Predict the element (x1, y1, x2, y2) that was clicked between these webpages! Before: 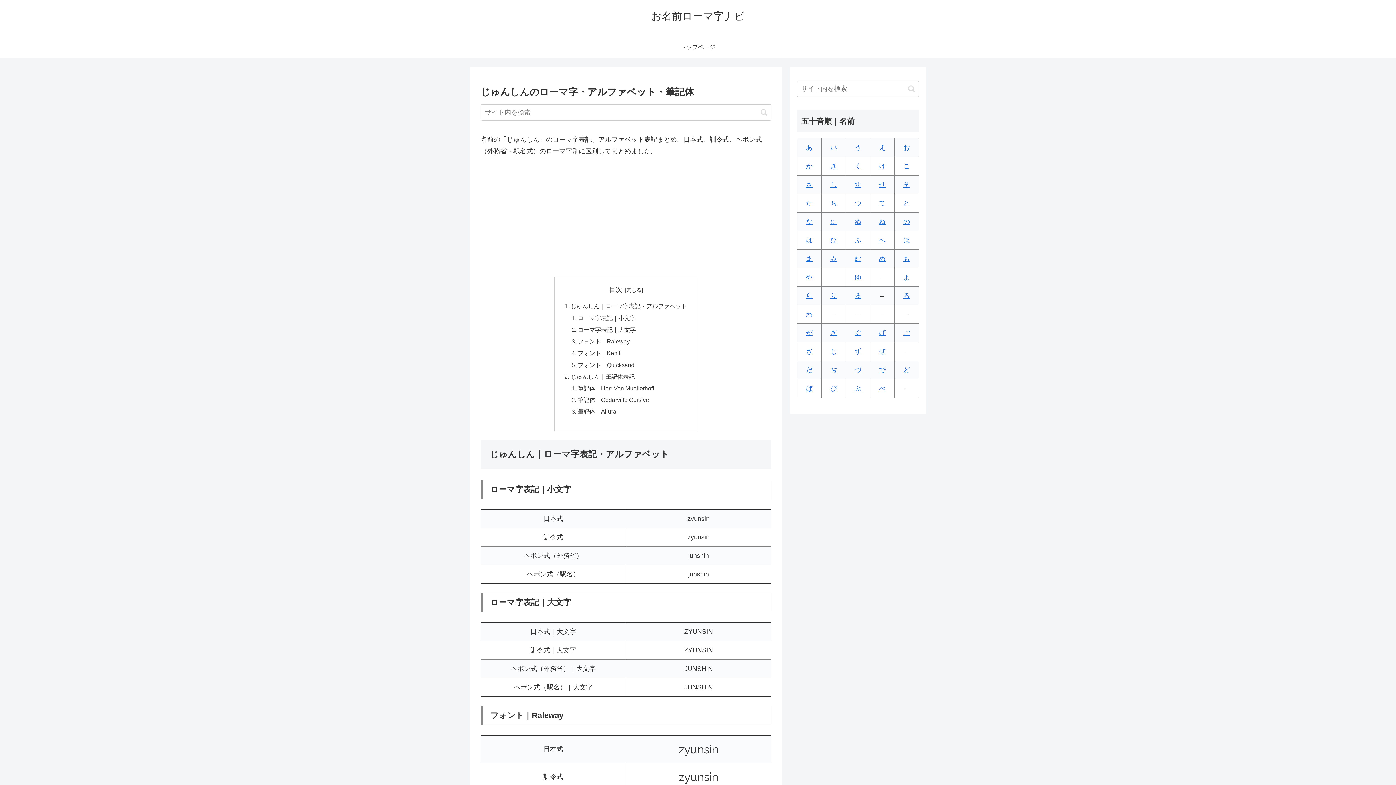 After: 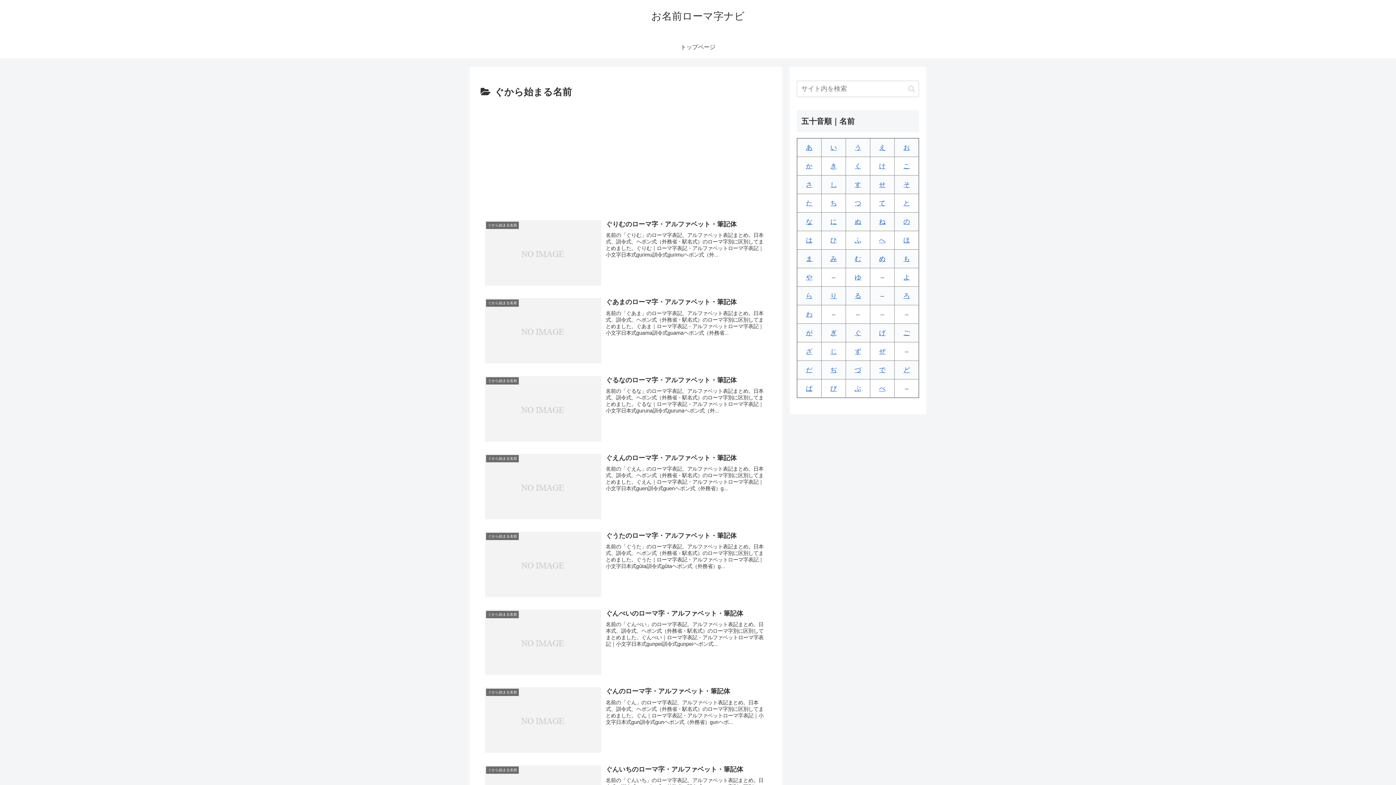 Action: label: ぐ bbox: (854, 329, 861, 336)